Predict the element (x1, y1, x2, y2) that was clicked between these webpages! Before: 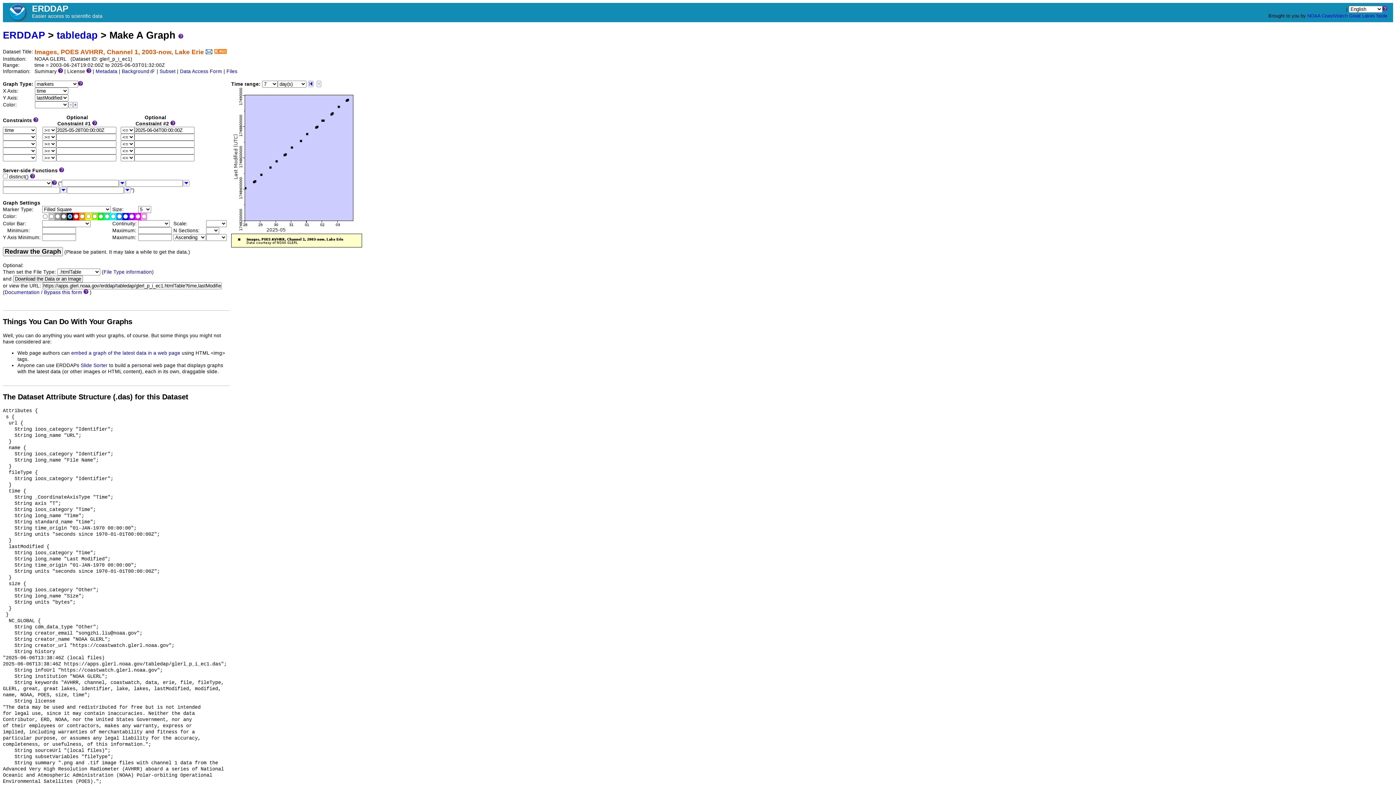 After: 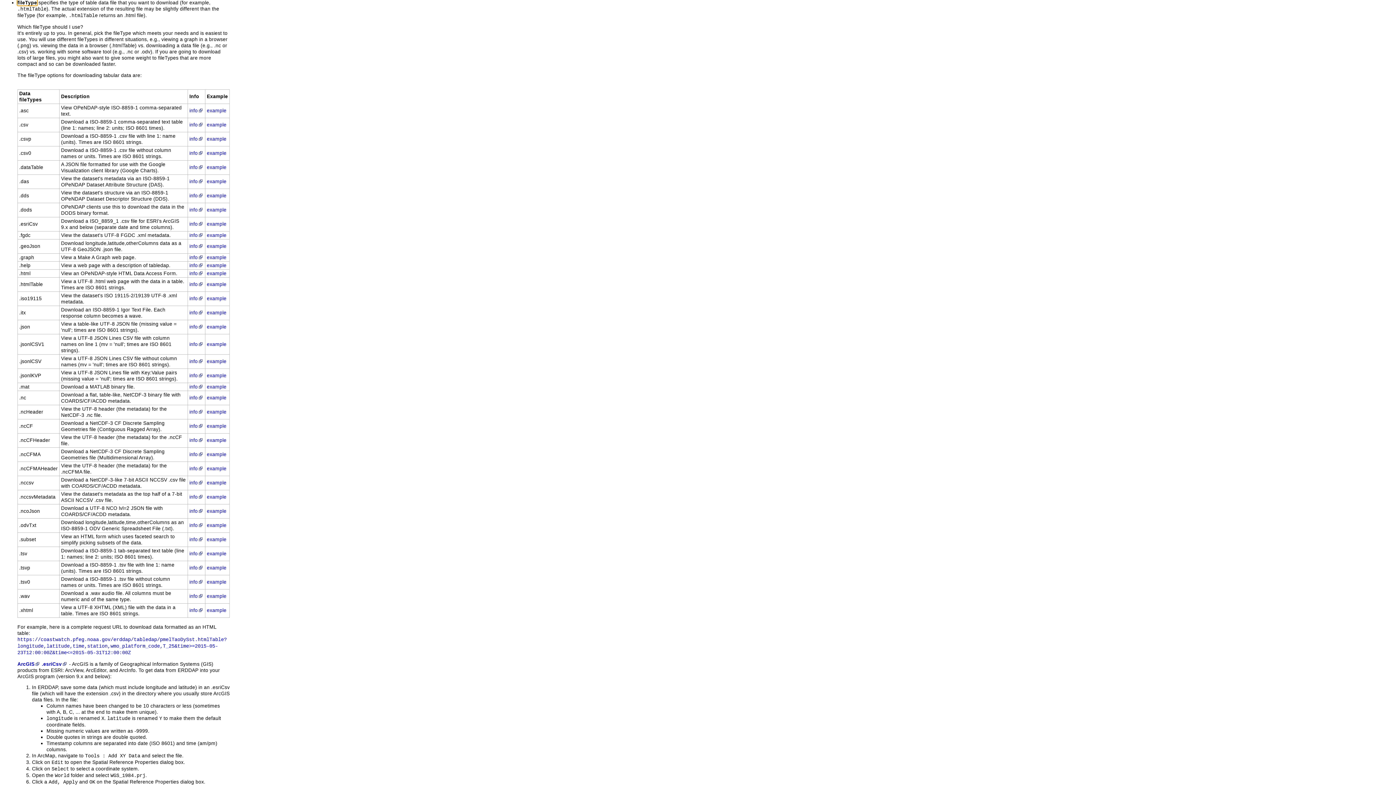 Action: bbox: (103, 269, 152, 275) label: File Type information